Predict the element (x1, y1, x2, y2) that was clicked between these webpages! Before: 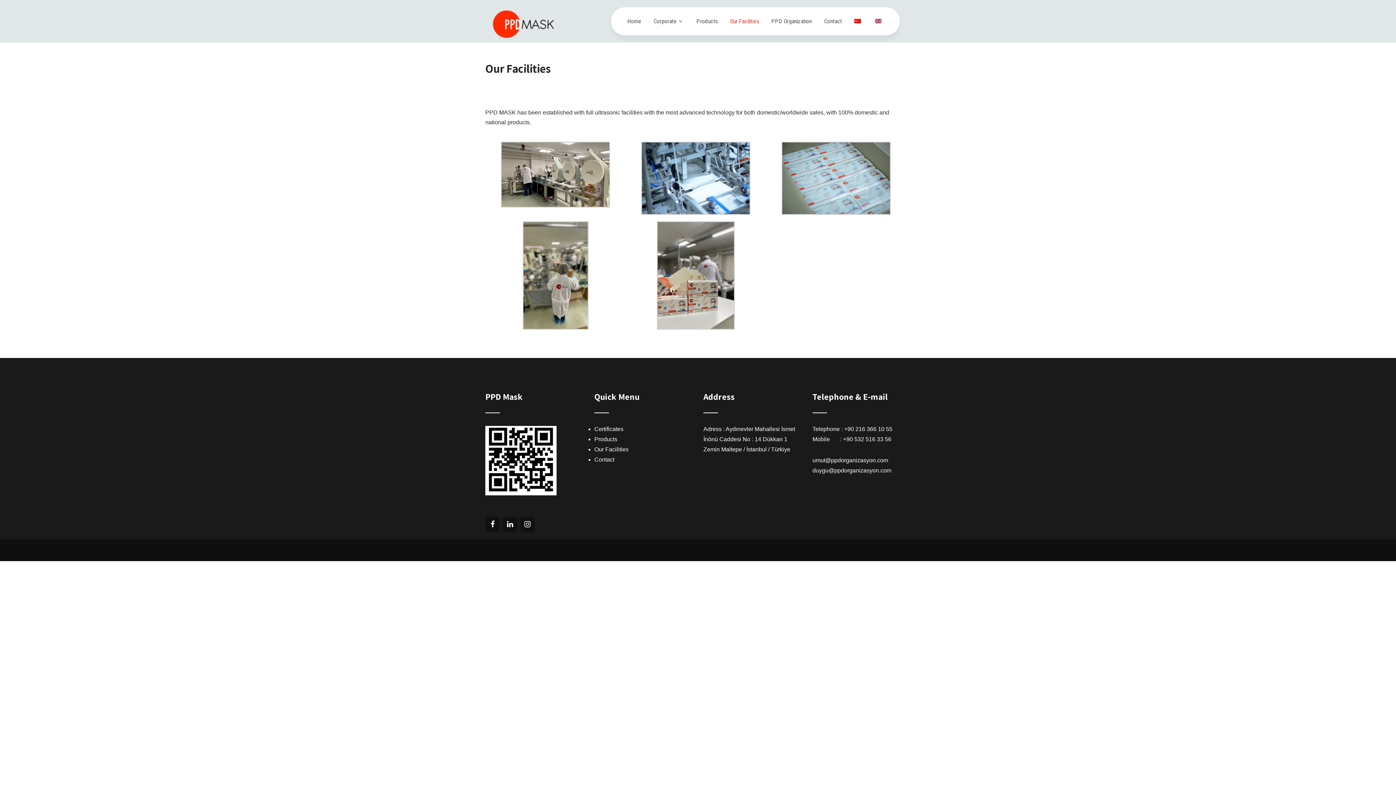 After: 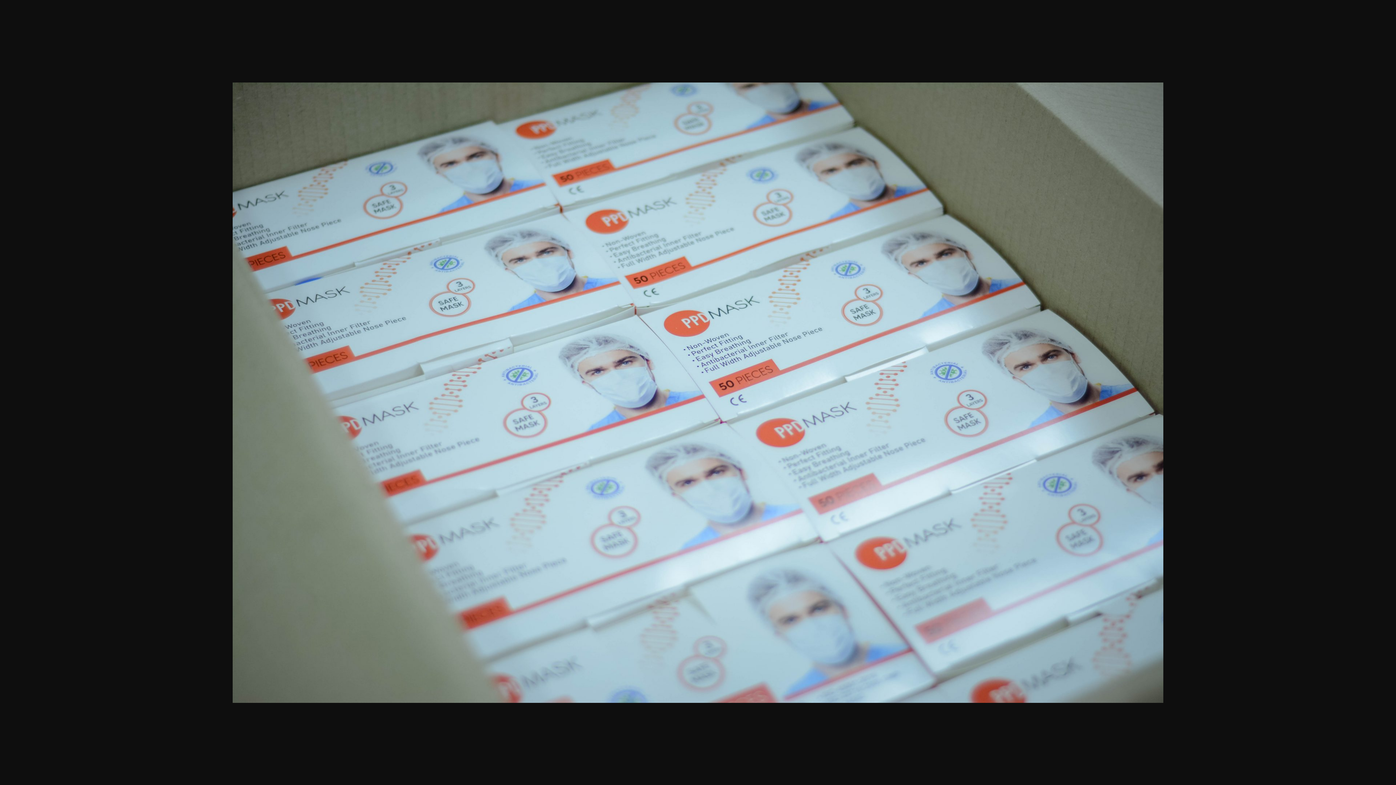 Action: bbox: (781, 209, 890, 216)